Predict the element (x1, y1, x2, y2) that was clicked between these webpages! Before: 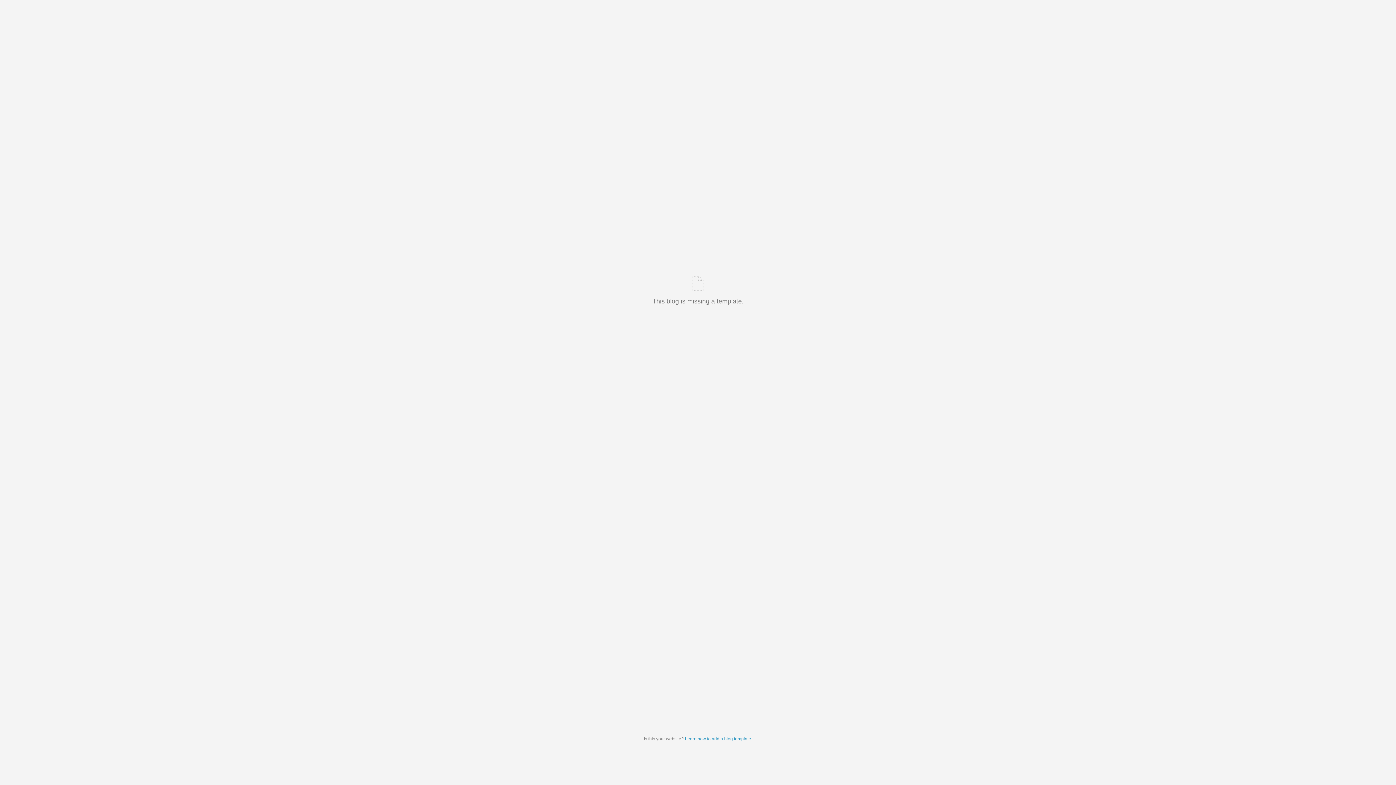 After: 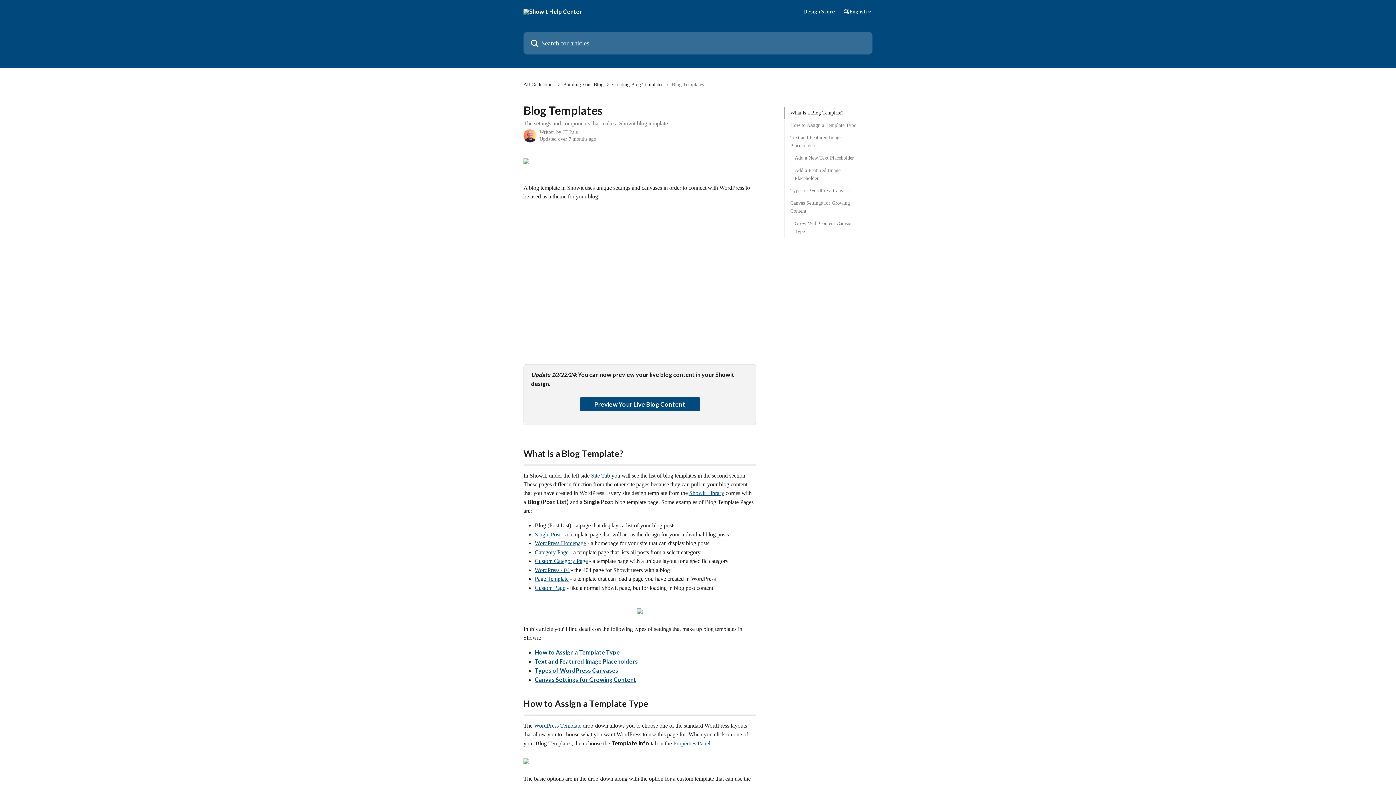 Action: label: Learn how to add a blog template bbox: (685, 736, 751, 741)